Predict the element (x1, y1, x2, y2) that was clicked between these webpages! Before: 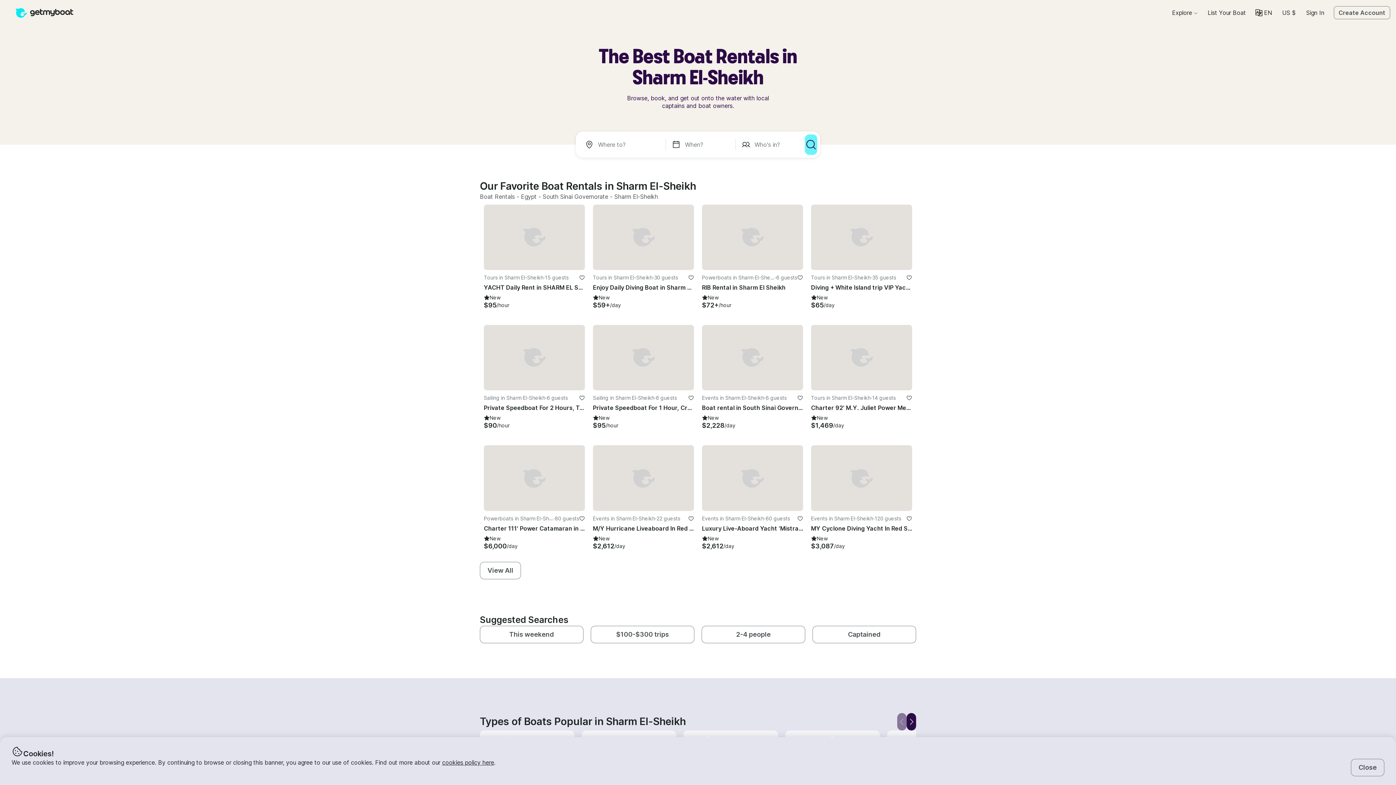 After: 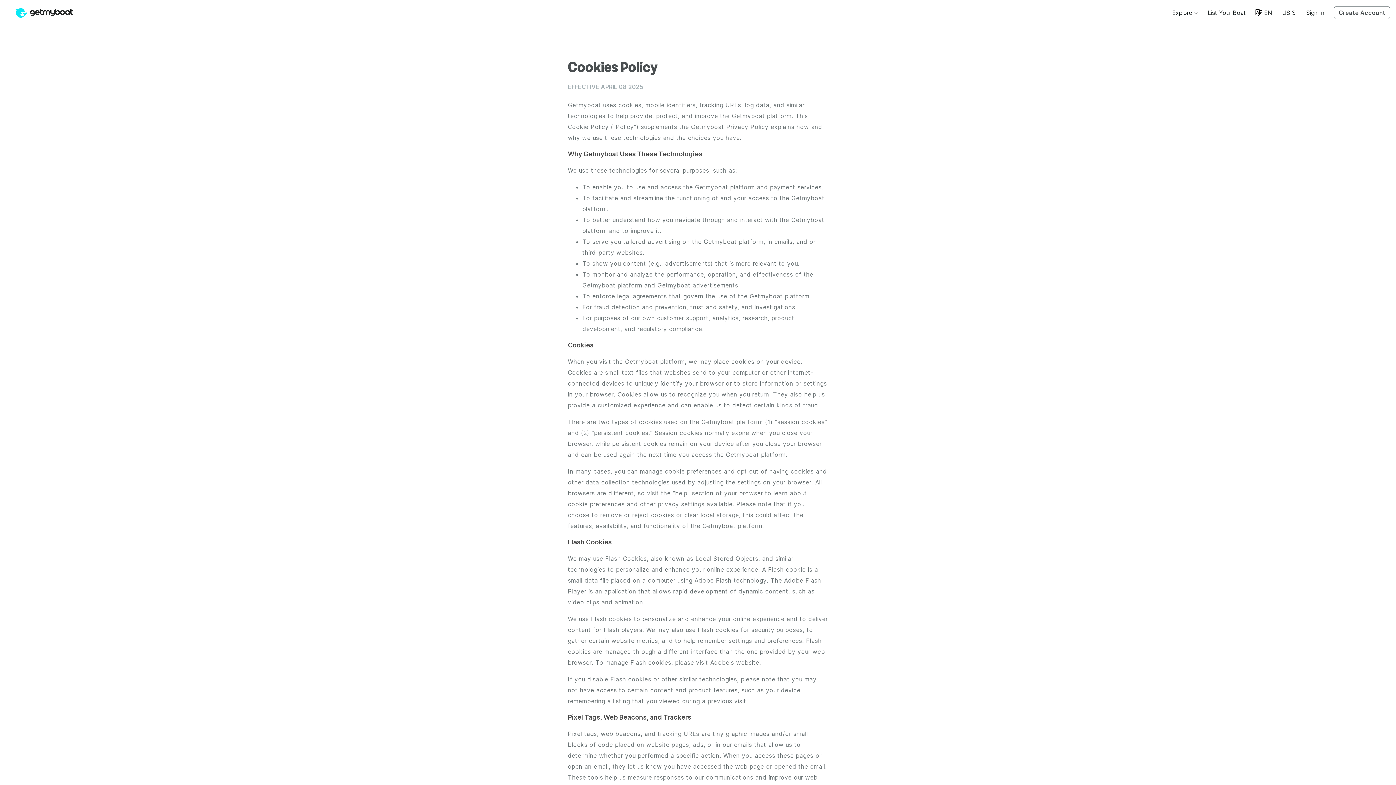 Action: label: cookies policy here bbox: (442, 759, 494, 766)